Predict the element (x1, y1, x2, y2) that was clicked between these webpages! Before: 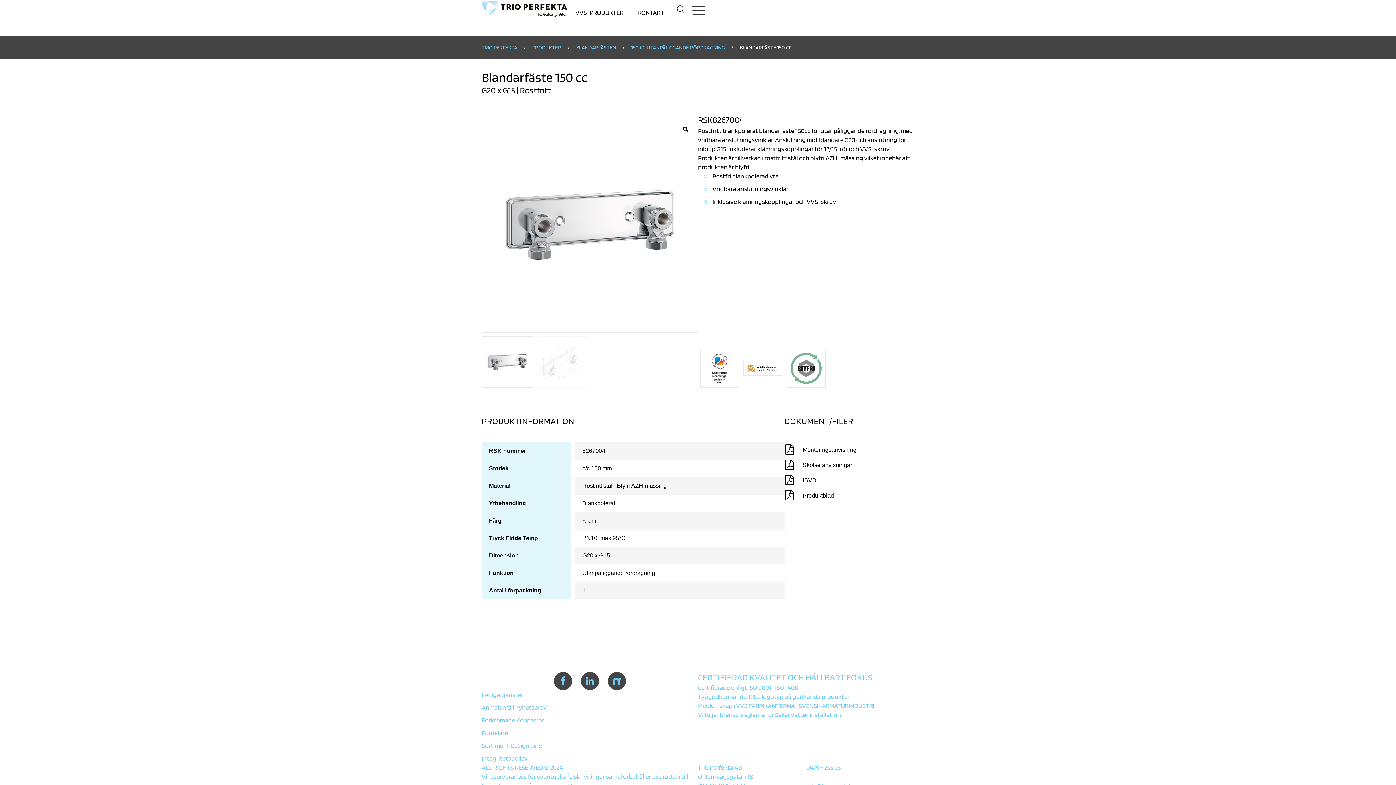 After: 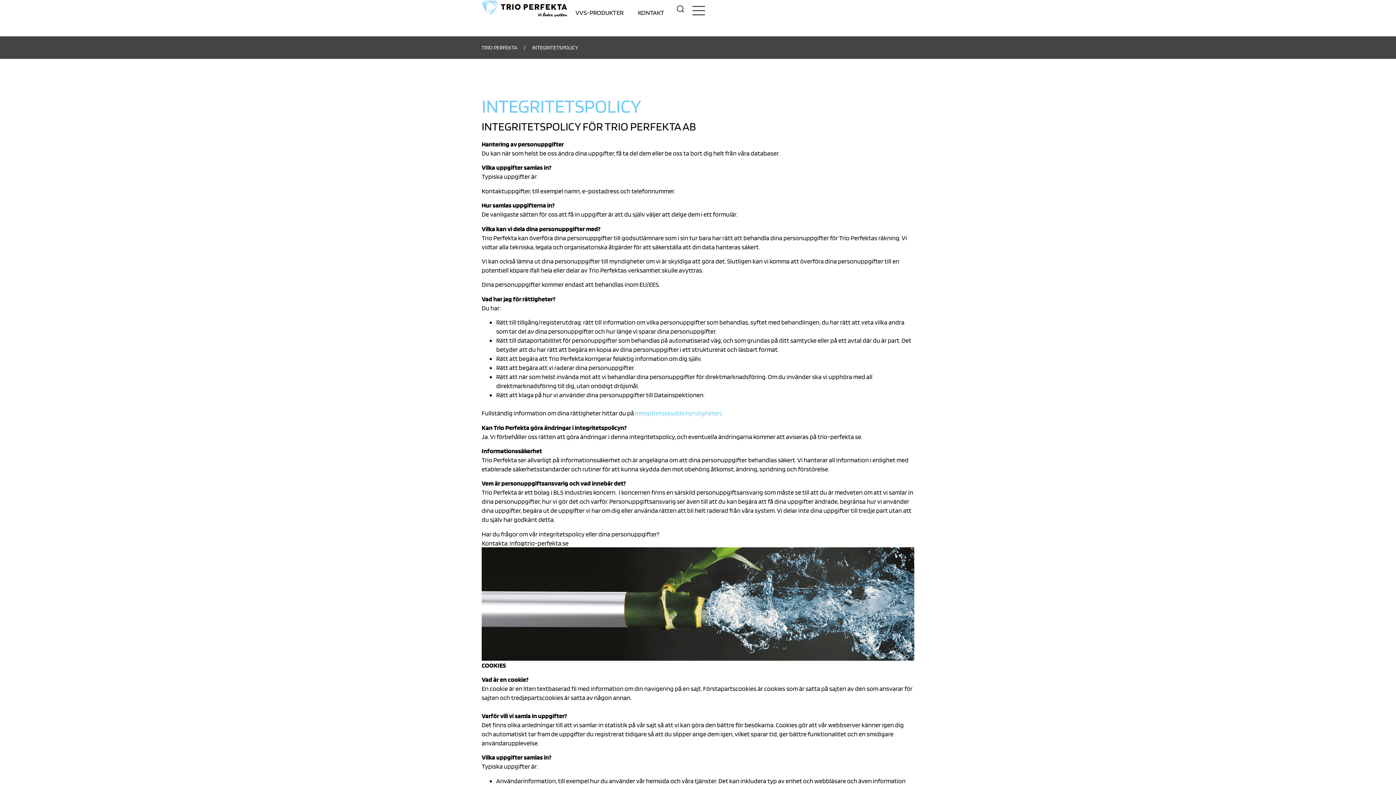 Action: bbox: (481, 754, 698, 763) label: Integritetspolicy